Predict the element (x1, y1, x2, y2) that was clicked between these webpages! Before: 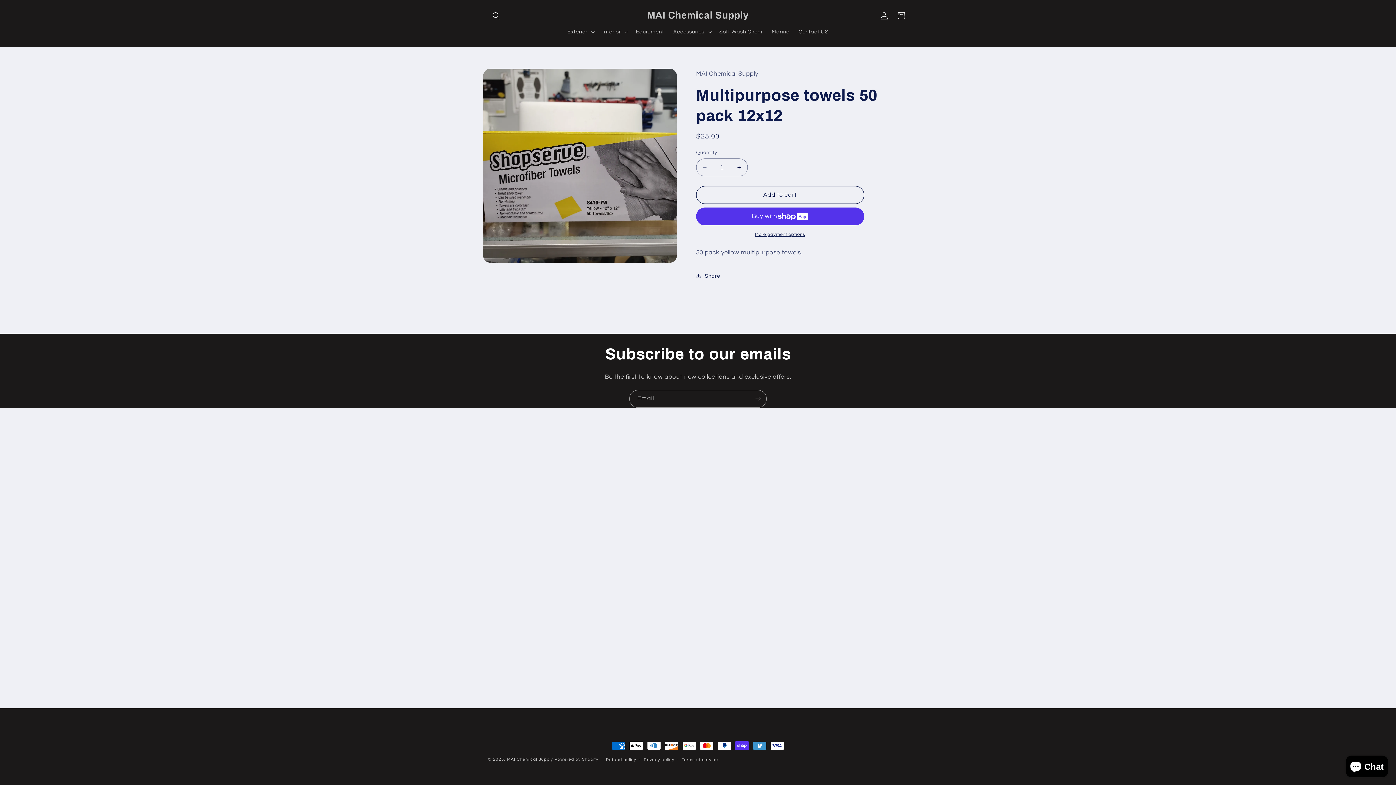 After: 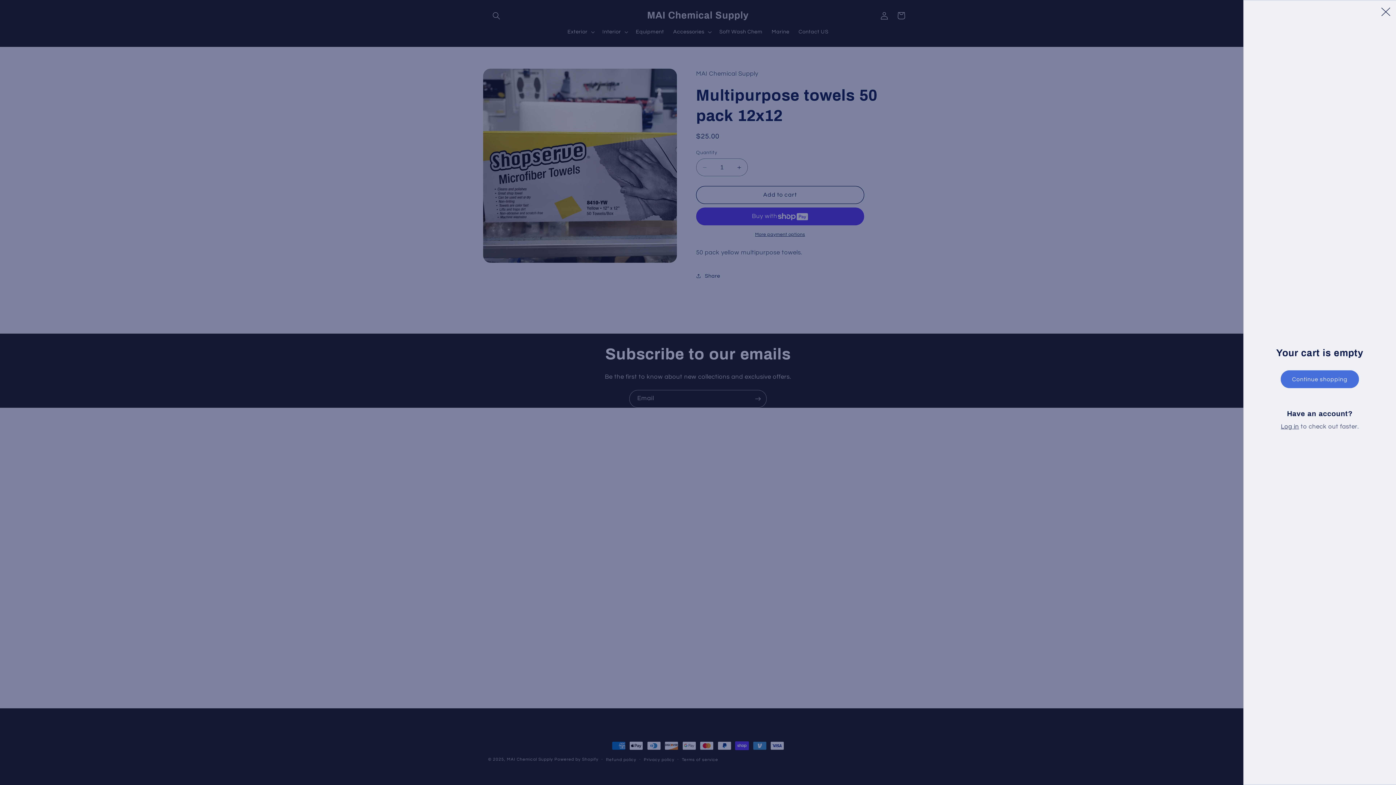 Action: bbox: (892, 7, 909, 24) label: Cart